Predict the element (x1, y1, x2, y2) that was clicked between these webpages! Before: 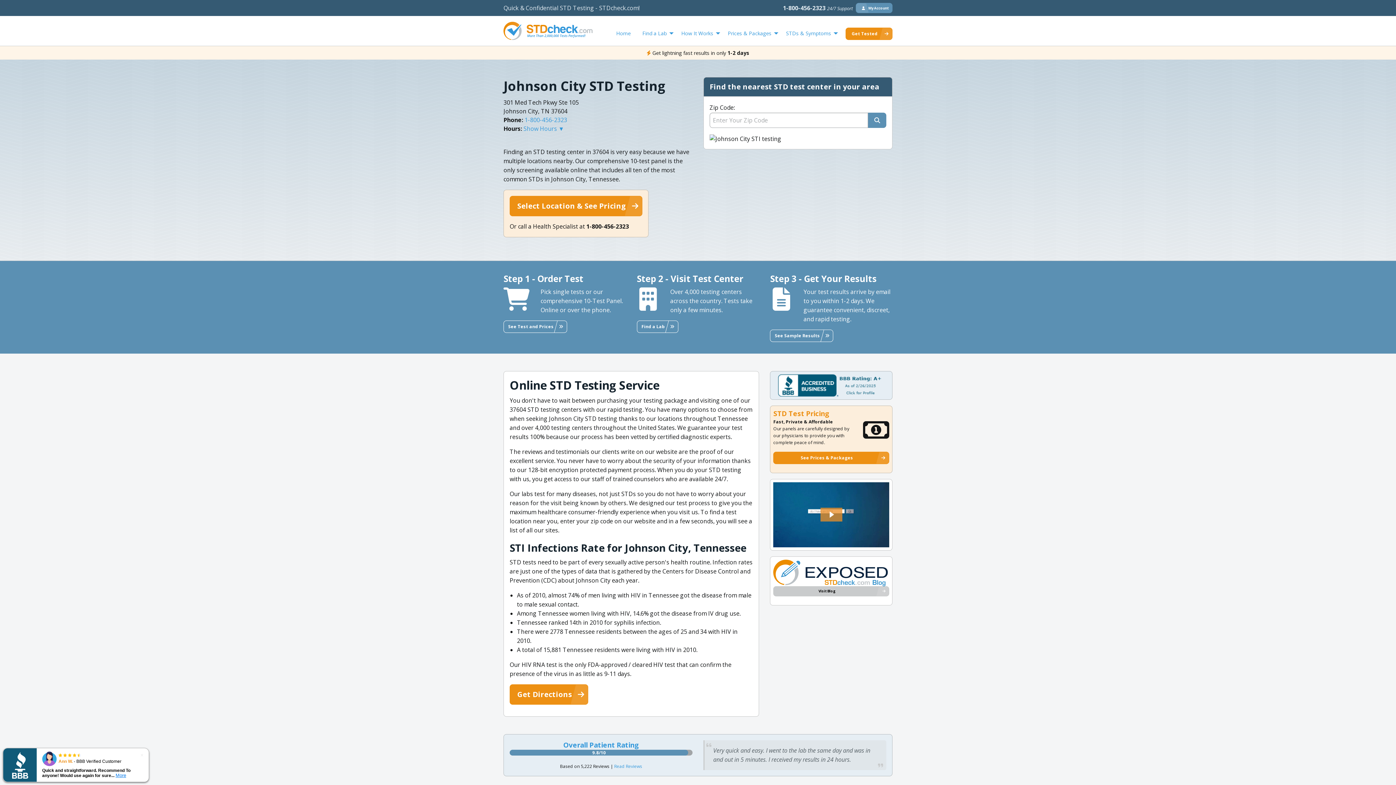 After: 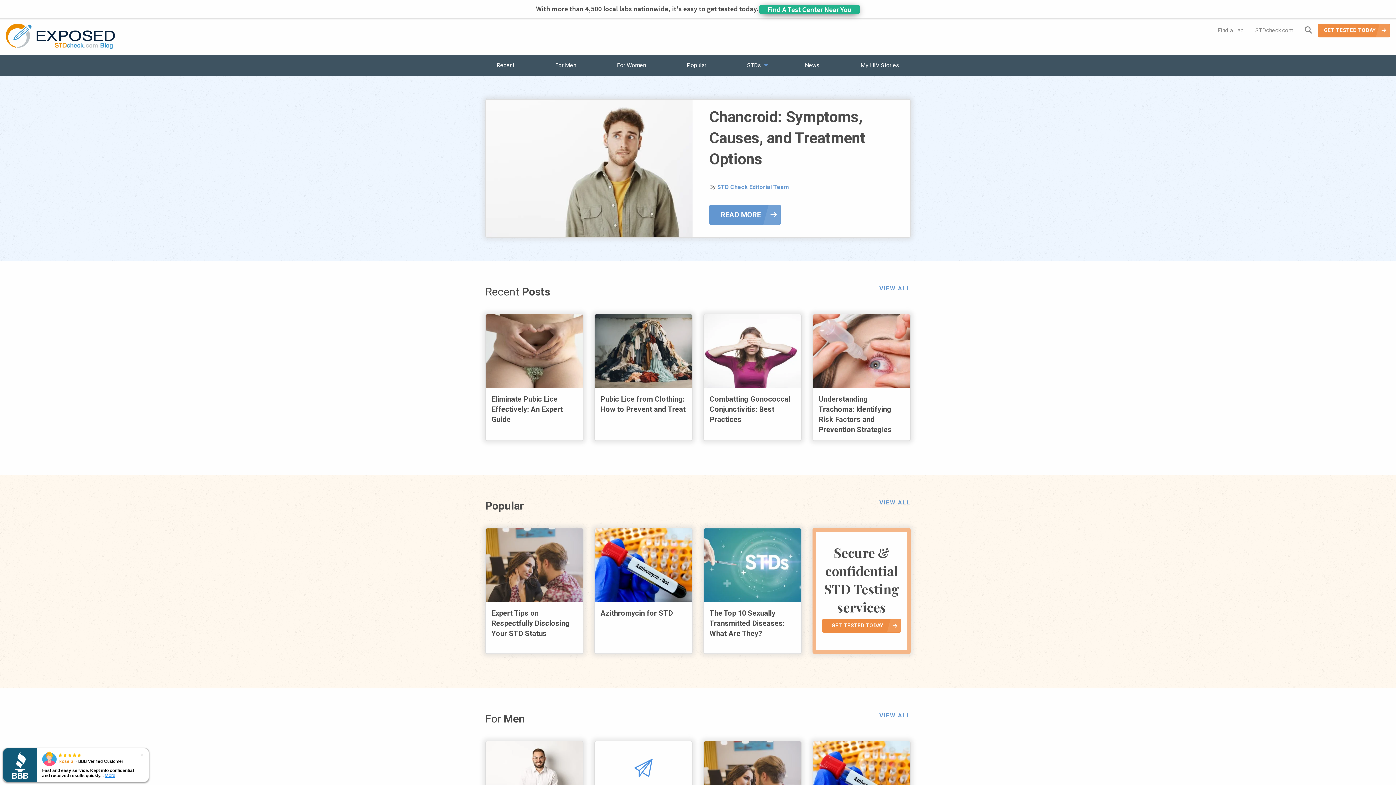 Action: bbox: (773, 586, 889, 596) label: Visit Blog